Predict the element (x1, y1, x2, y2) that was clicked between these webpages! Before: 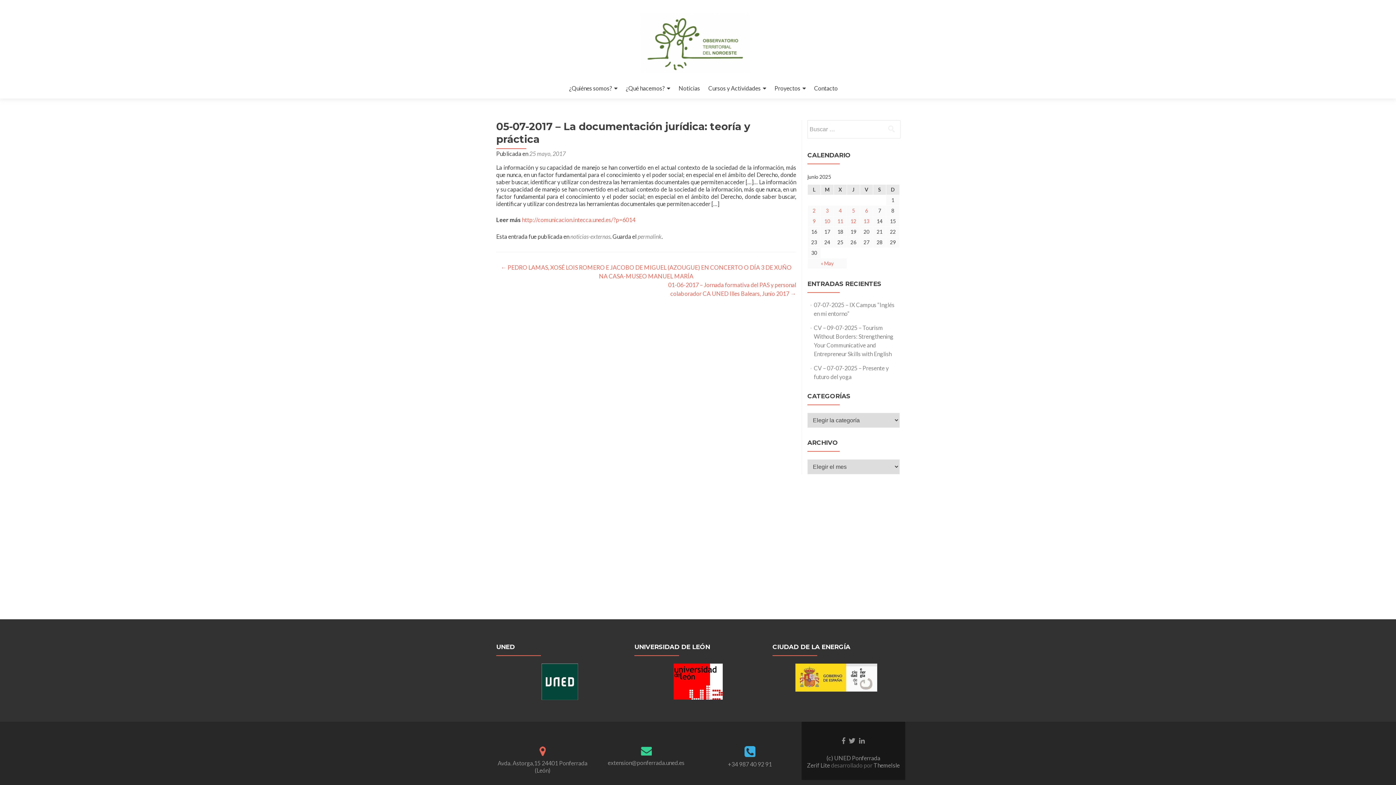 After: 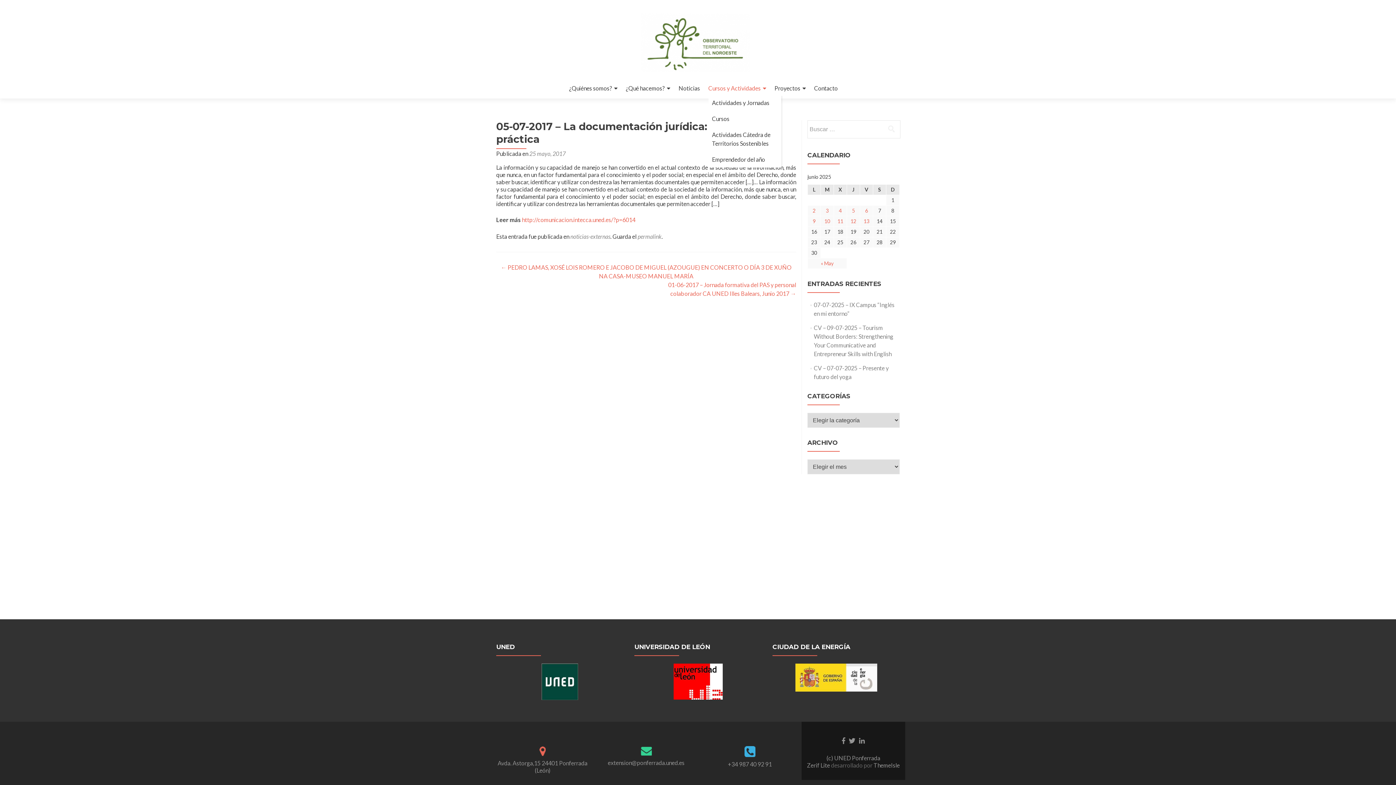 Action: label: Cursos y Actividades bbox: (708, 81, 766, 94)